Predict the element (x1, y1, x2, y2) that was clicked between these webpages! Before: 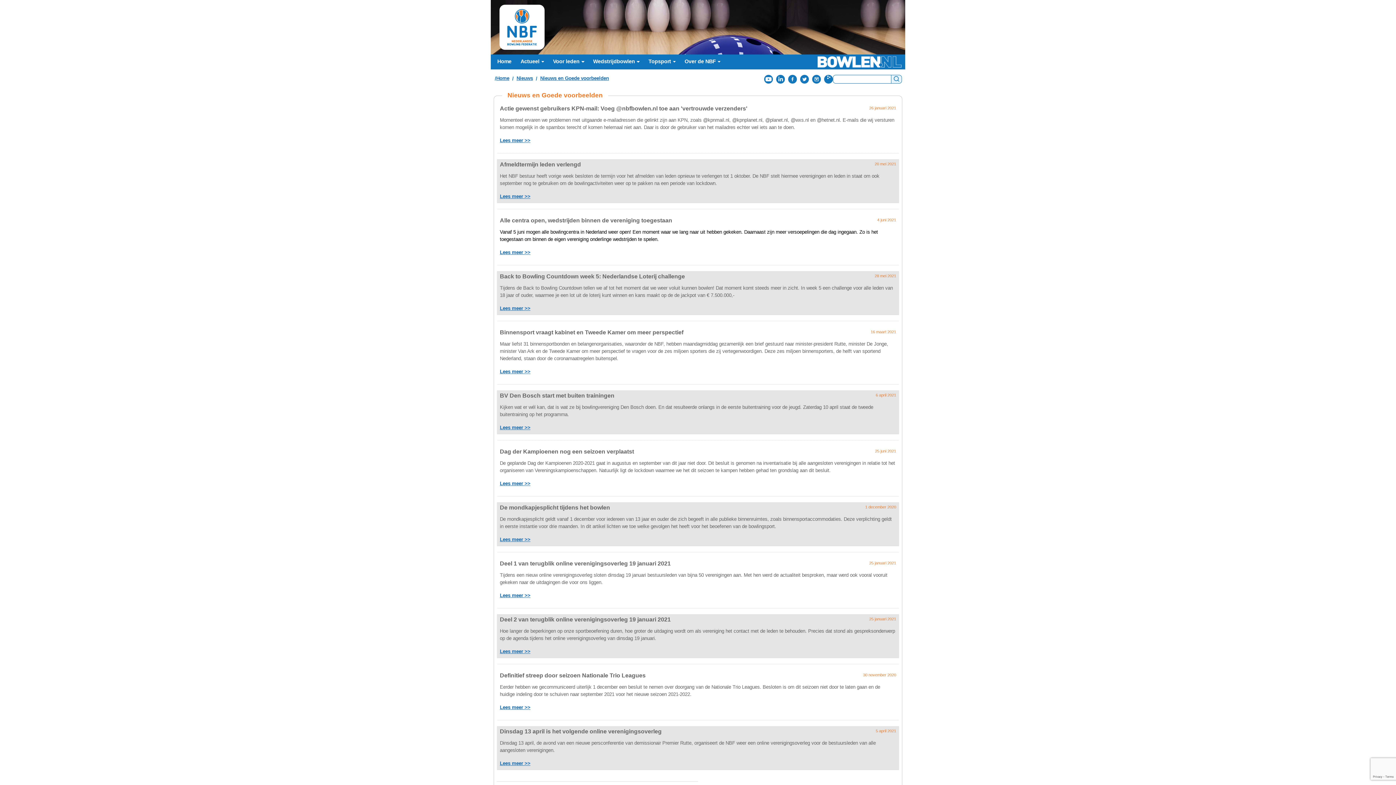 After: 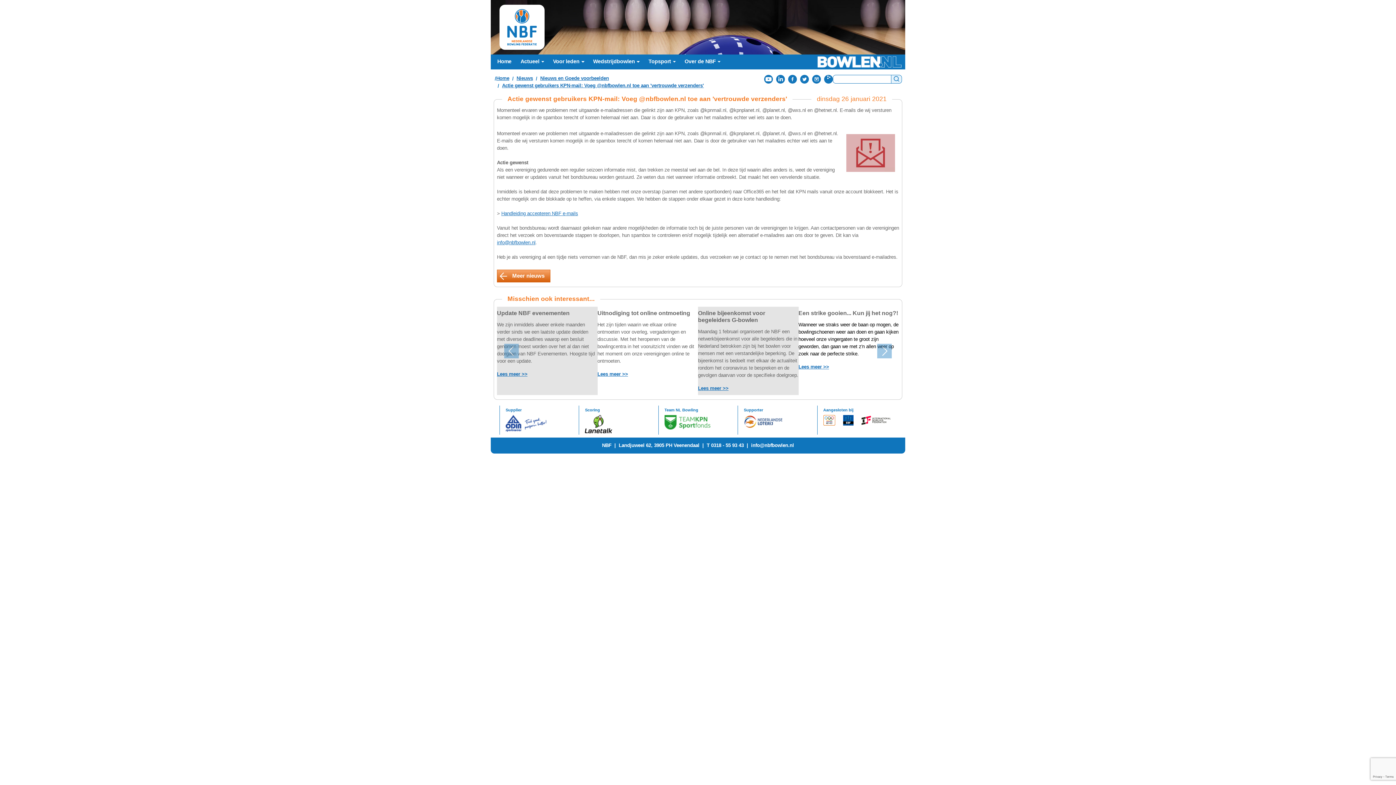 Action: bbox: (500, 105, 896, 144) label: Actie gewenst gebruikers KPN-mail: Voeg @nbfbowlen.nl toe aan 'vertrouwde verzenders'
26 januari 2021
Momenteel ervaren we problemen met uitgaande e-mailadressen die gelinkt zijn aan KPN, zoals @kpnmail.nl, @kpnplanet.nl, @planet.nl, @wxs.nl en @hetnet.nl. E-mails die wij versturen komen mogelijk in de spambox terecht of komen helemaal niet aan. Daar is door de gebruiker van het mailadres echter wel iets aan te doen.
Lees meer >>